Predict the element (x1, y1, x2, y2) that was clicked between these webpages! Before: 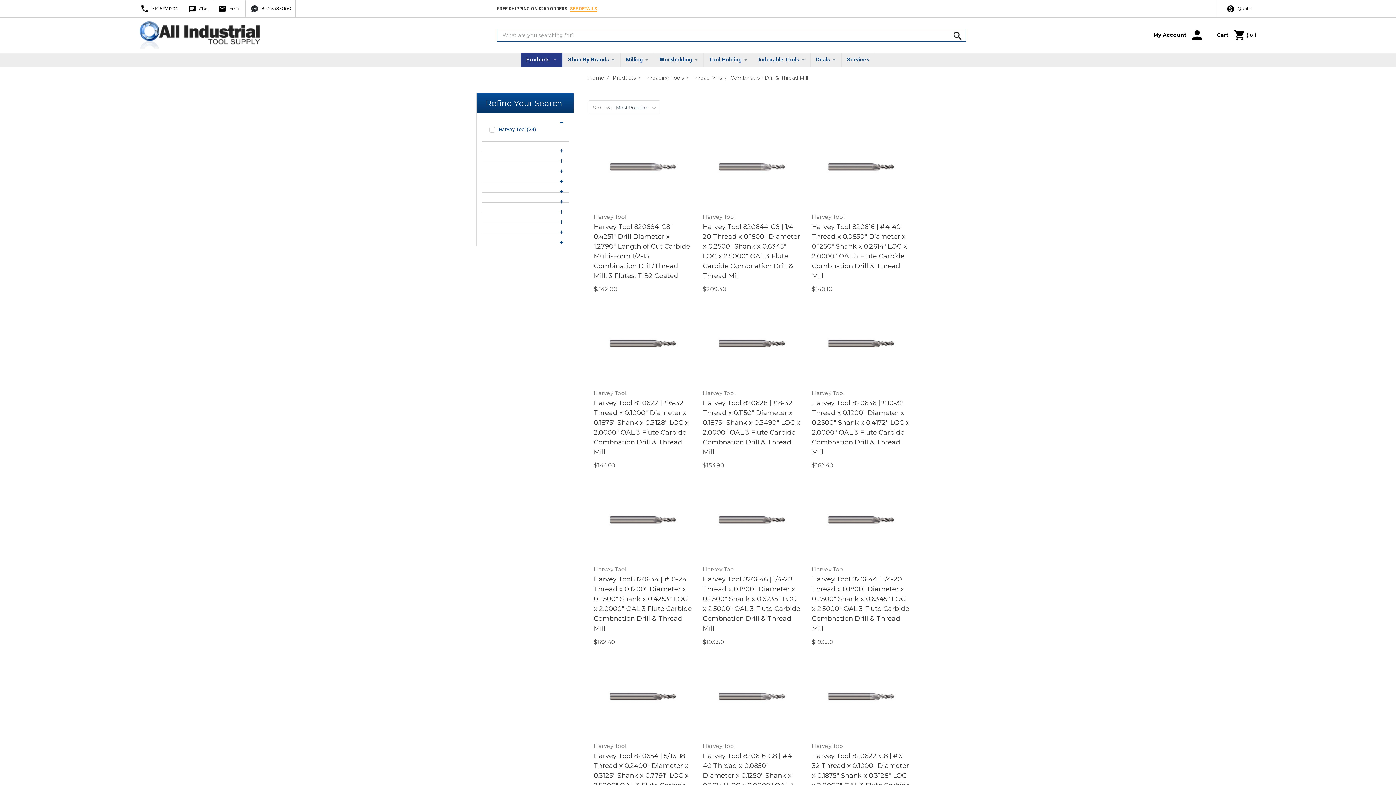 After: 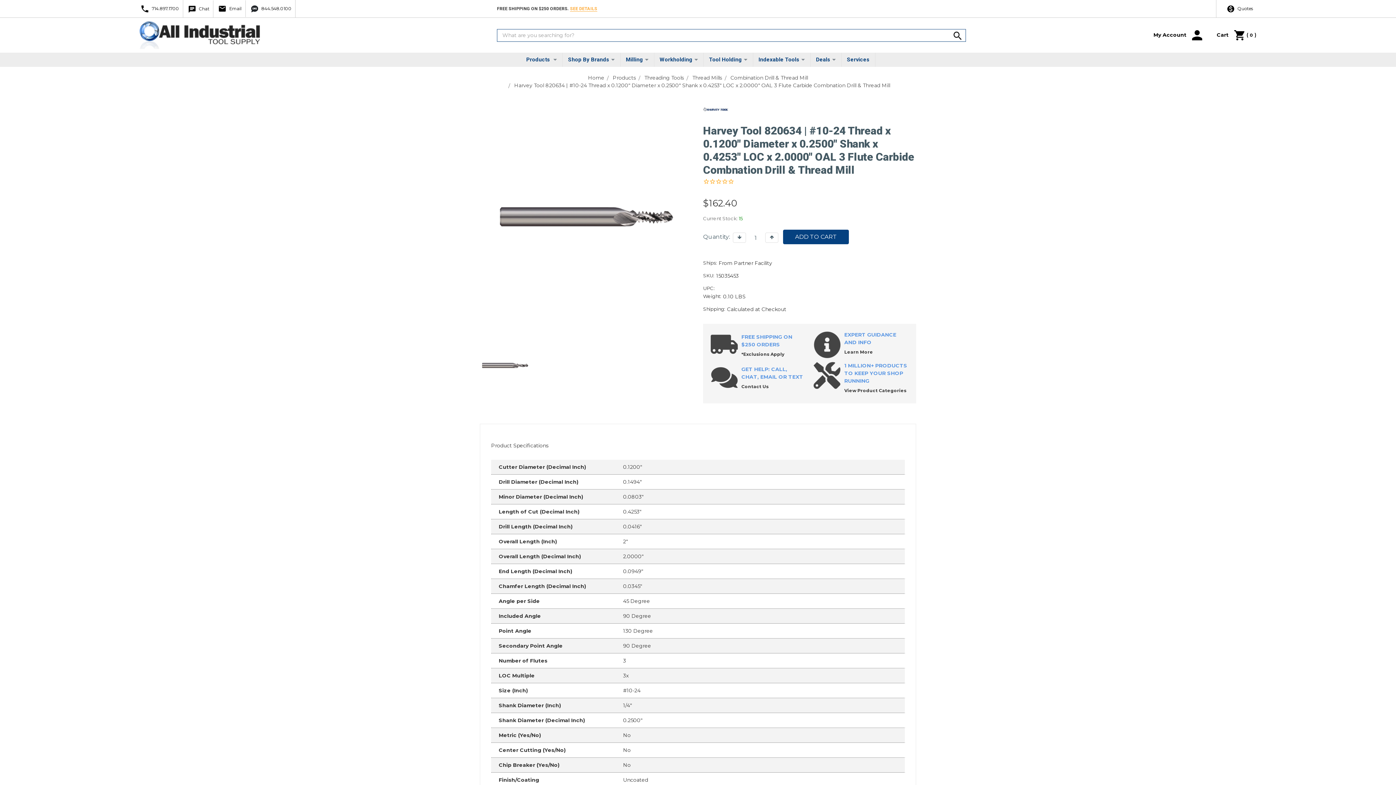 Action: bbox: (593, 485, 692, 554)